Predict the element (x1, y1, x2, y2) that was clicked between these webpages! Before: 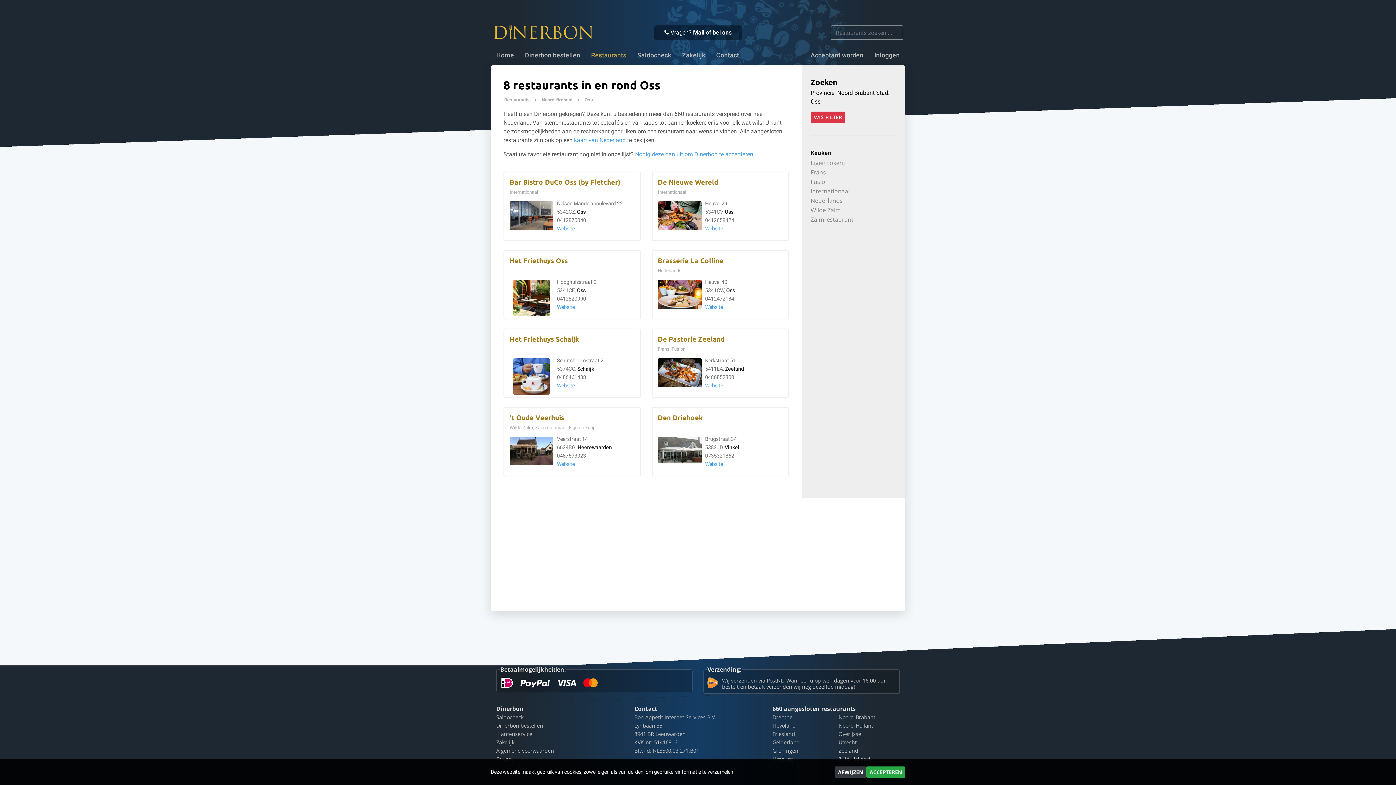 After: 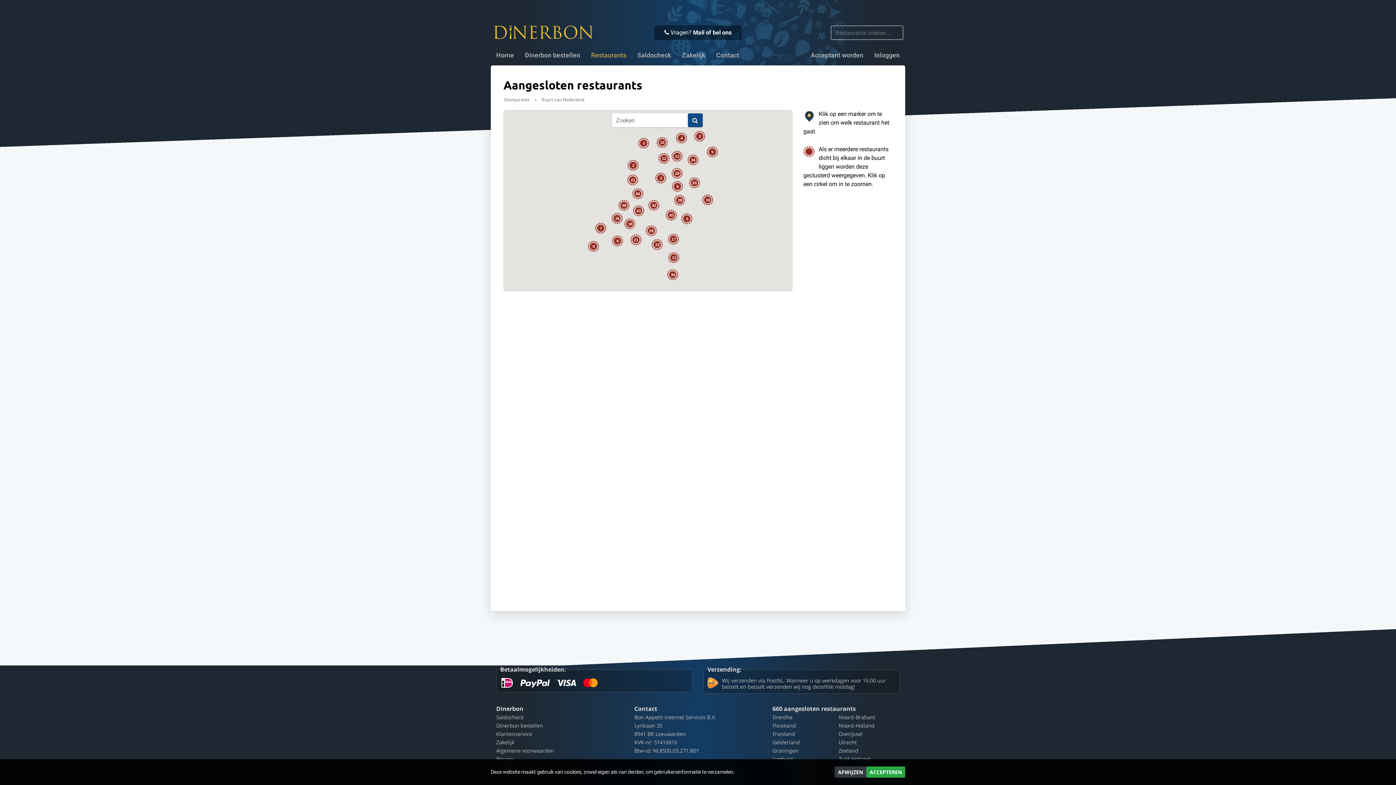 Action: label: kaart van Nederland bbox: (574, 136, 625, 143)